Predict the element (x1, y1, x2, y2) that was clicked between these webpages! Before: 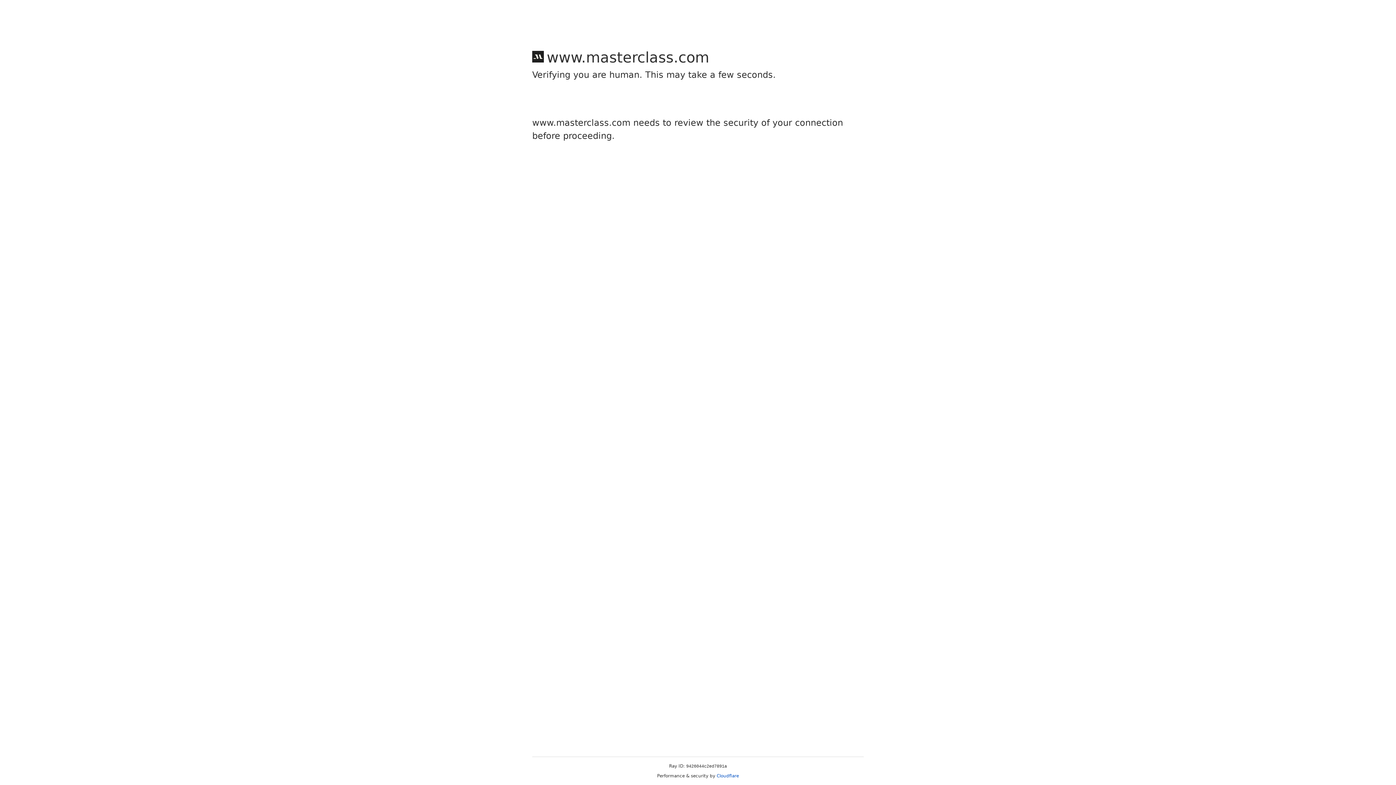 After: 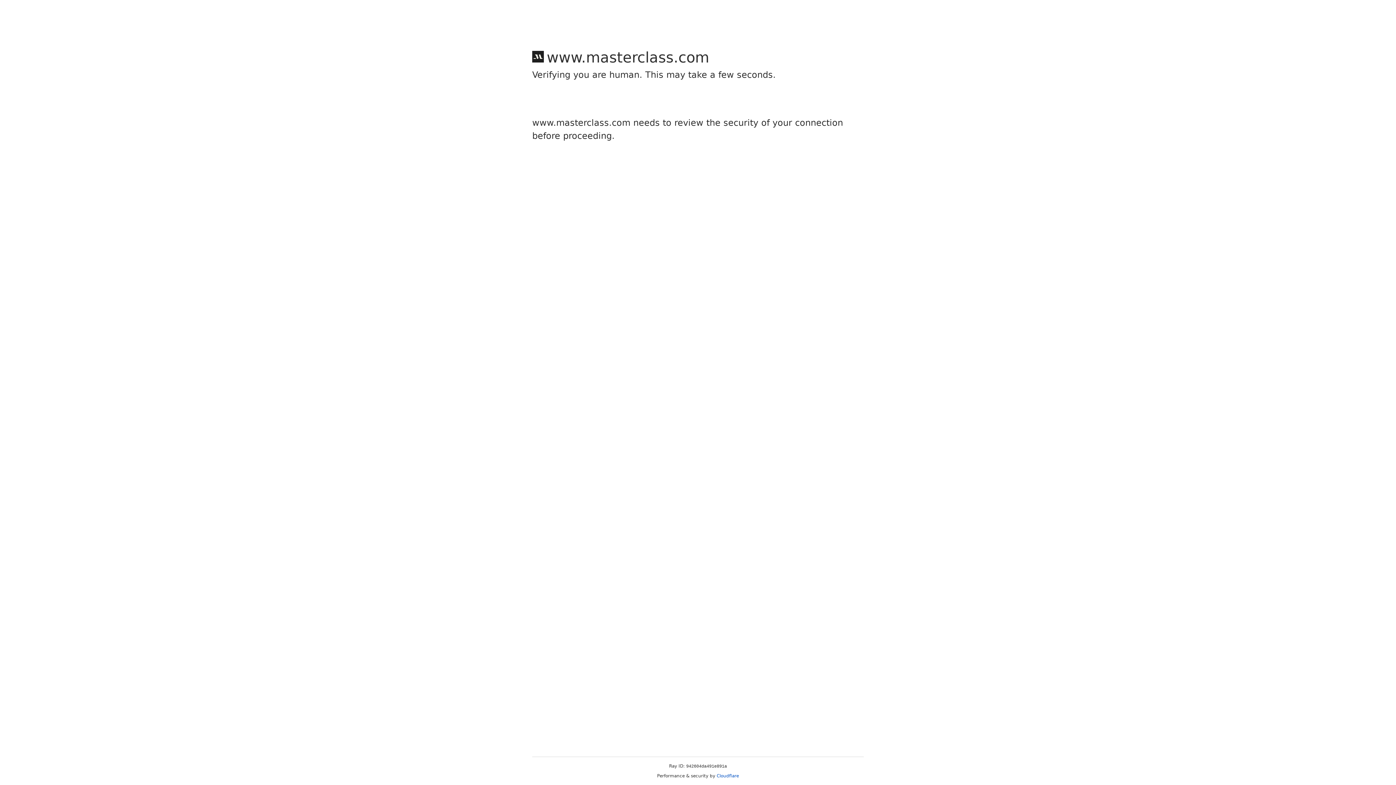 Action: bbox: (716, 773, 739, 778) label: Cloudflare